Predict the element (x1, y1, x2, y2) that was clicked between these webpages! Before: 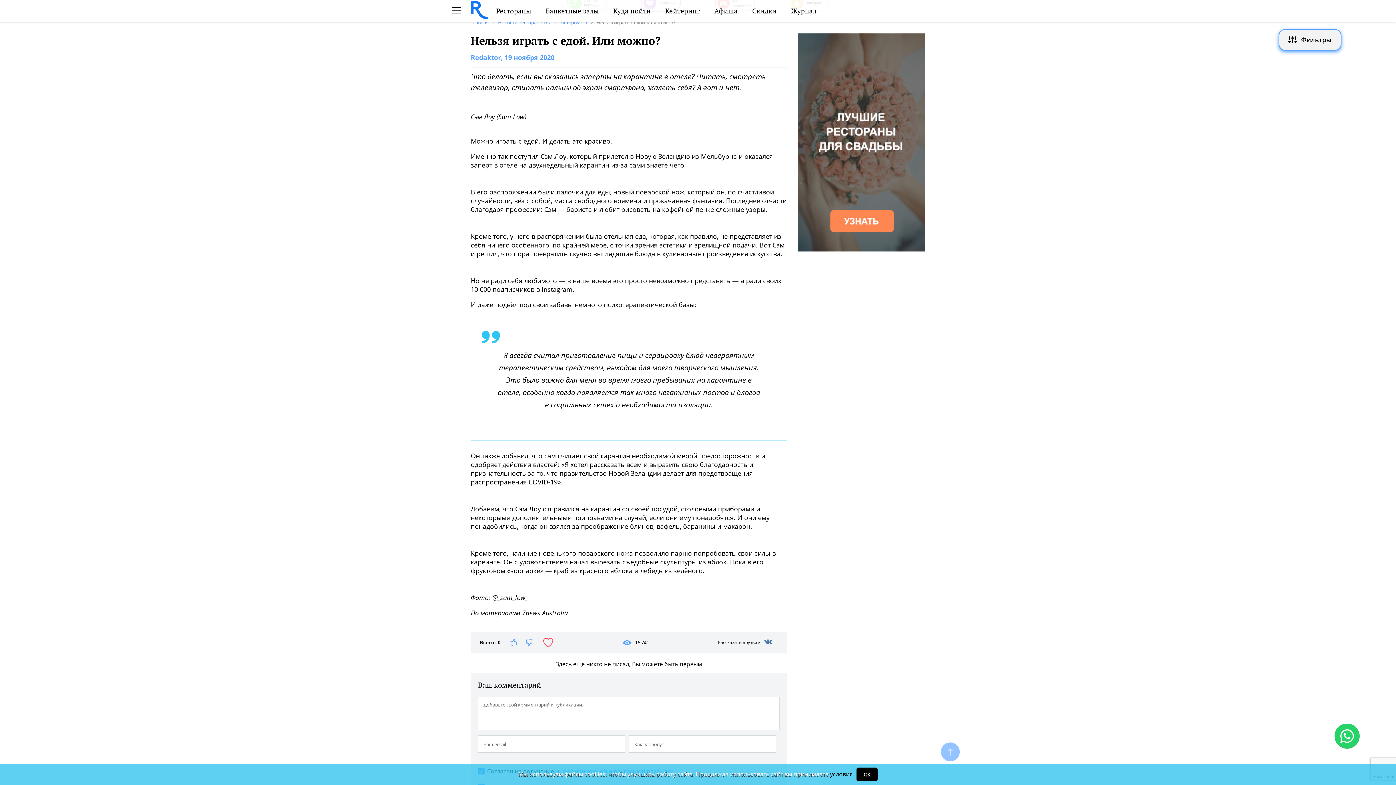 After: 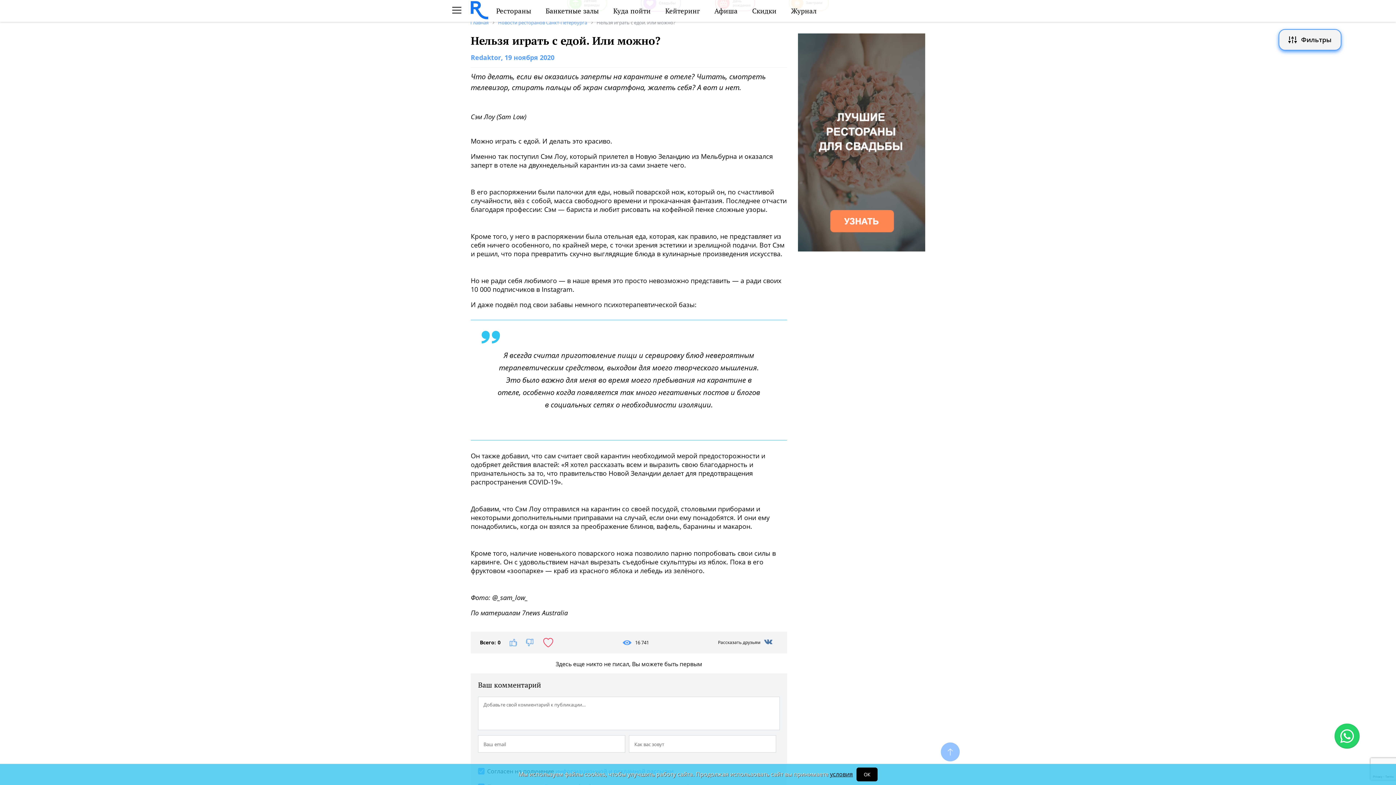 Action: bbox: (798, 33, 925, 251)